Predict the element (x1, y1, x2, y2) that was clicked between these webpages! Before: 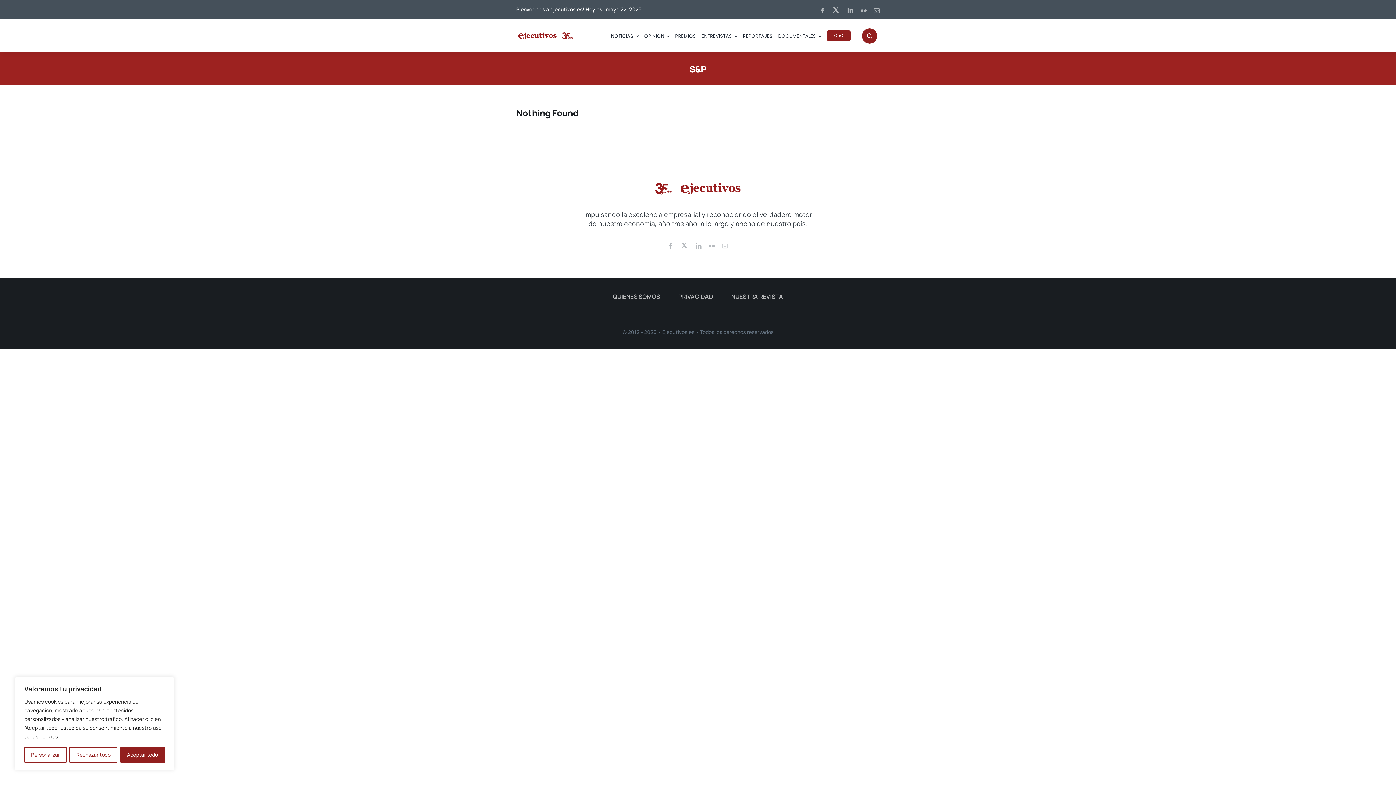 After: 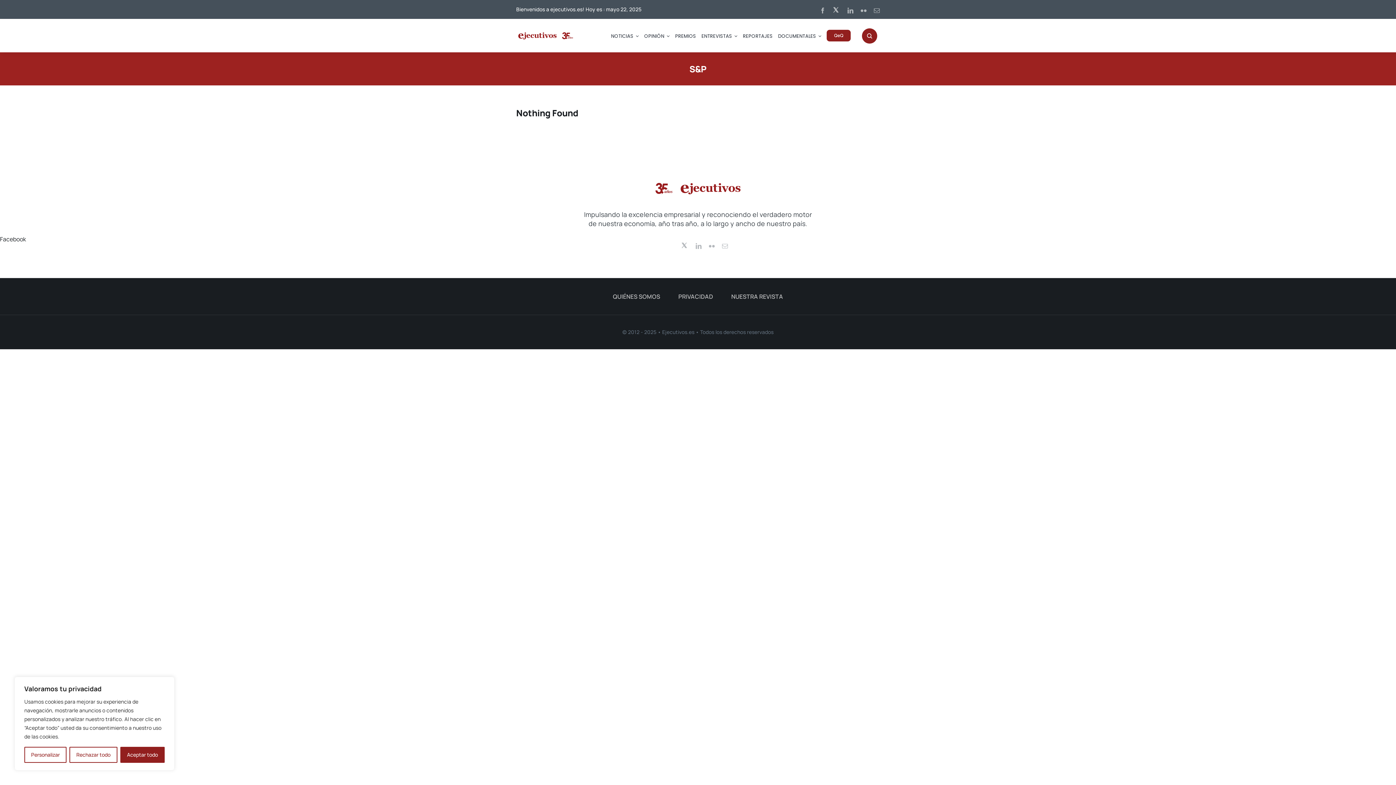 Action: bbox: (668, 243, 674, 248) label: facebook